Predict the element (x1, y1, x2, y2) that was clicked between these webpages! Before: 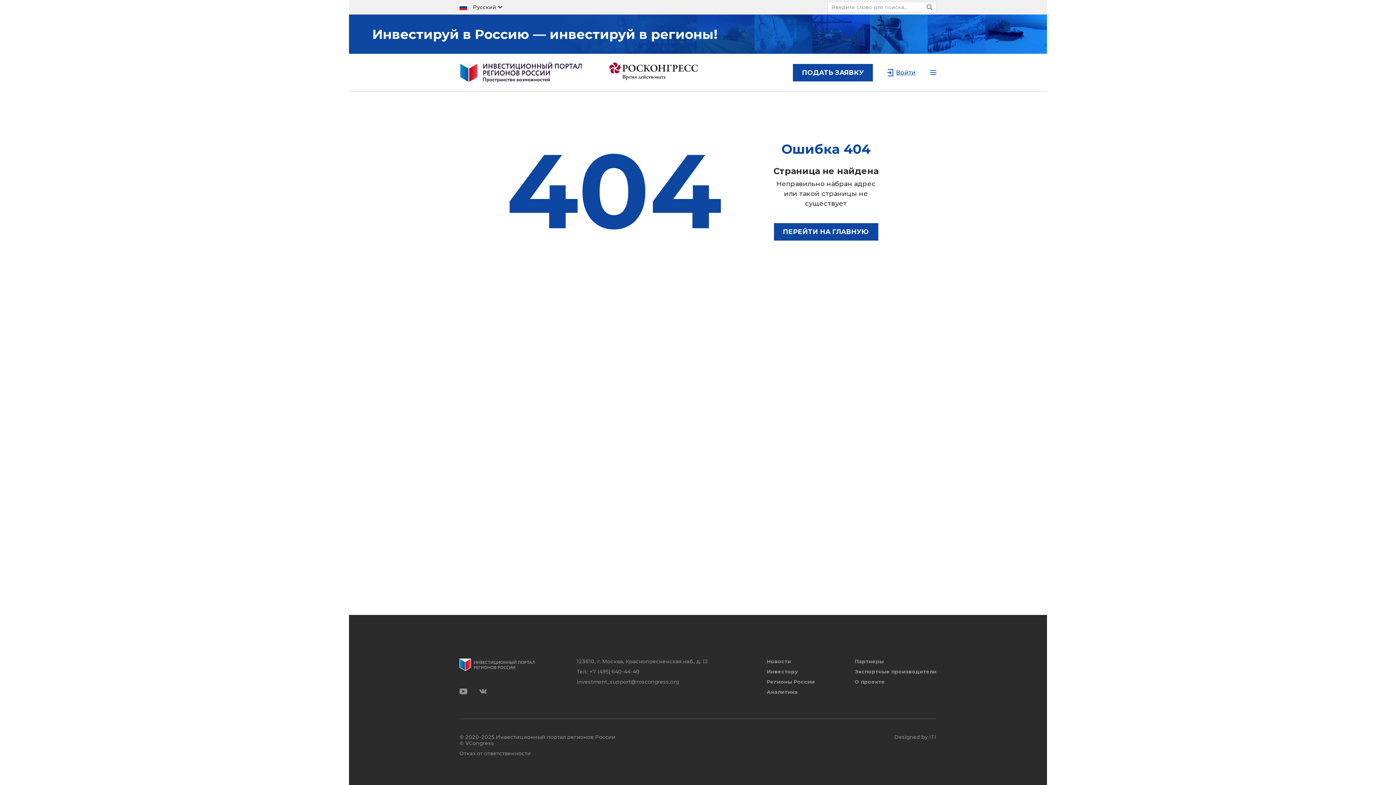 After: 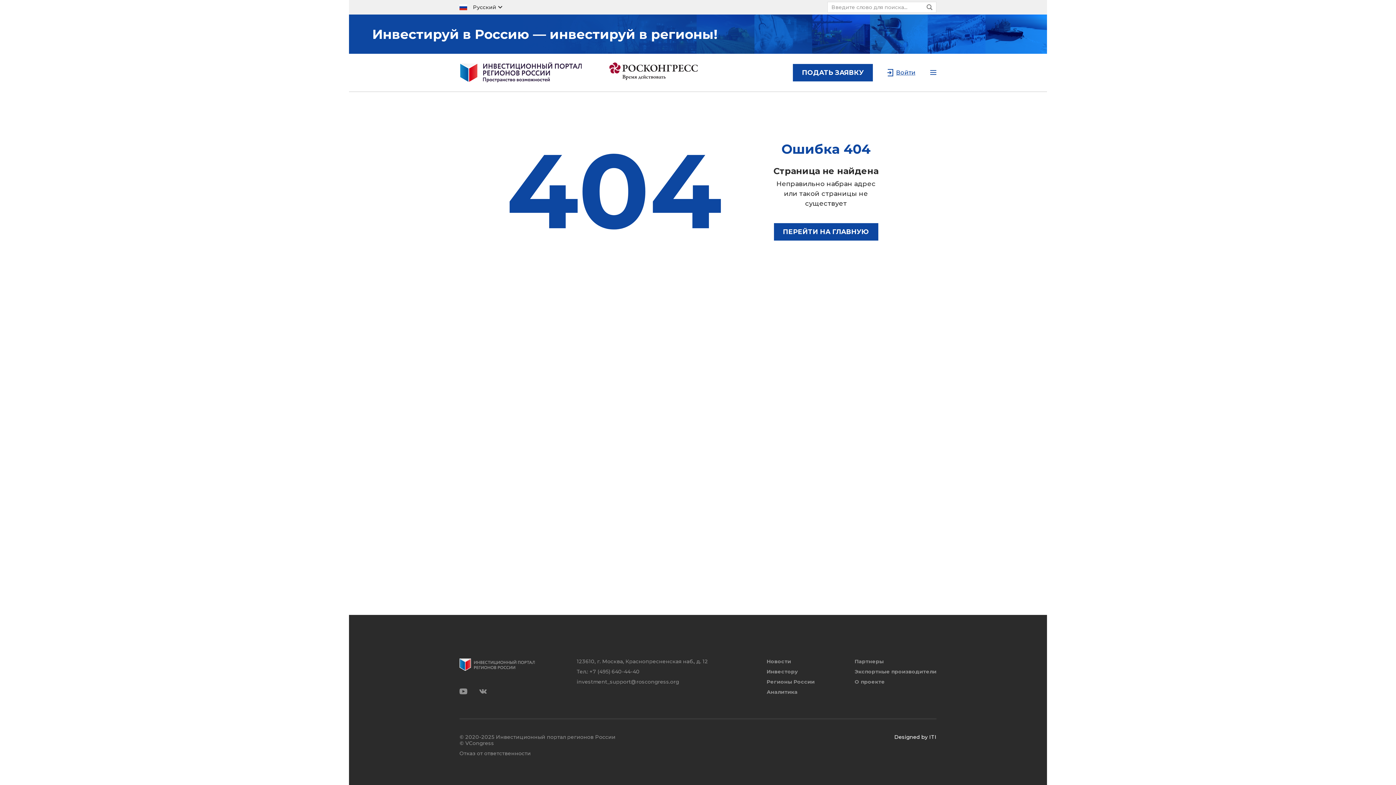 Action: label: Designed by ITI bbox: (894, 734, 936, 740)